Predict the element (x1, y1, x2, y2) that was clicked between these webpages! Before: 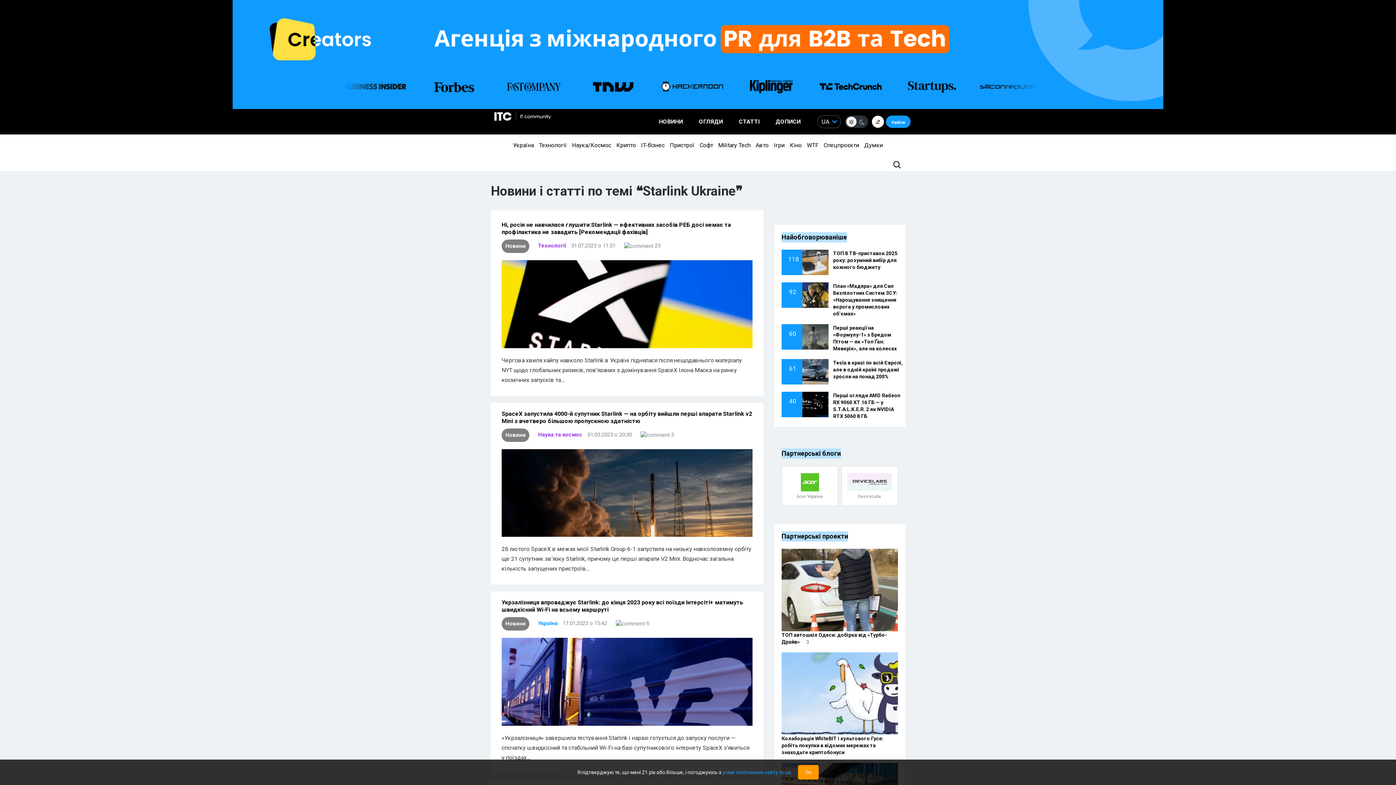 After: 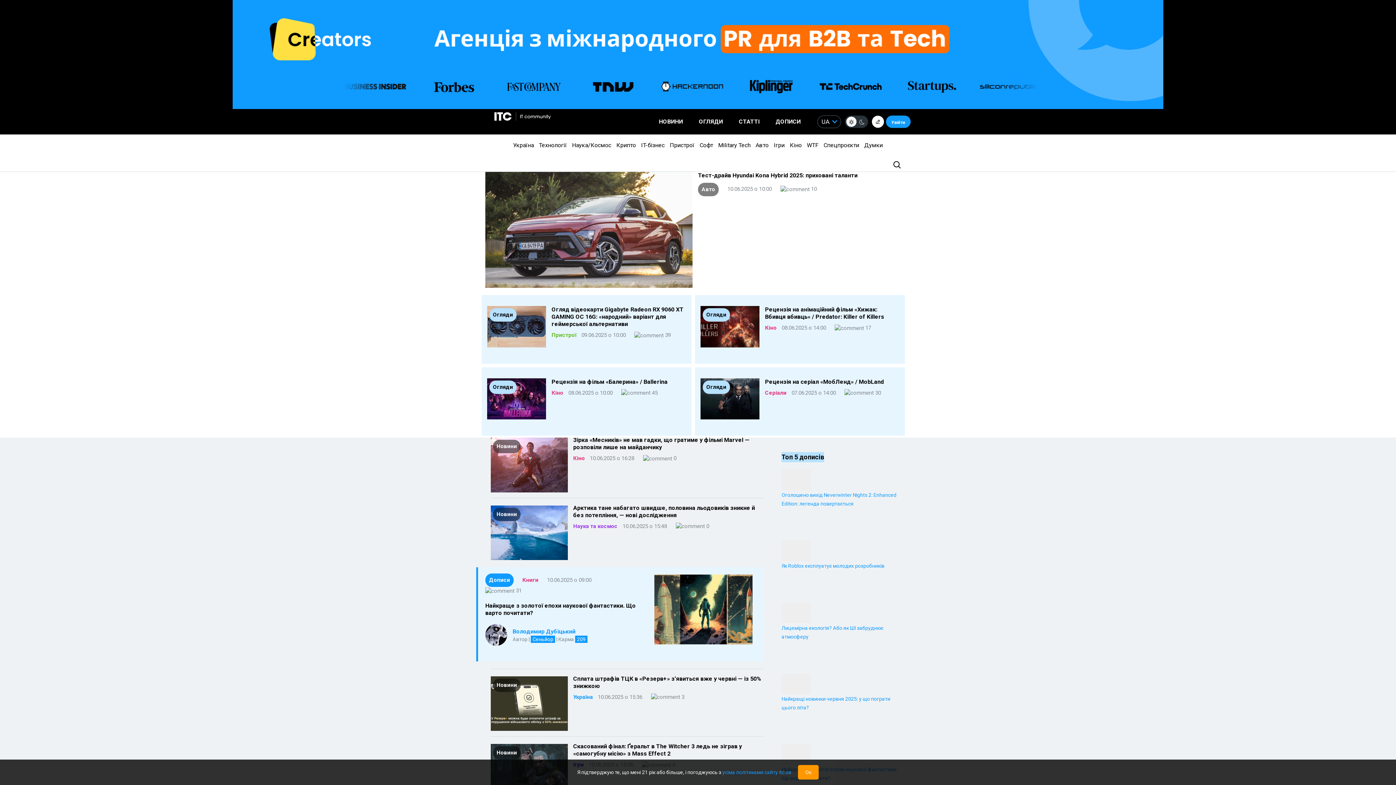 Action: bbox: (490, 109, 554, 124)